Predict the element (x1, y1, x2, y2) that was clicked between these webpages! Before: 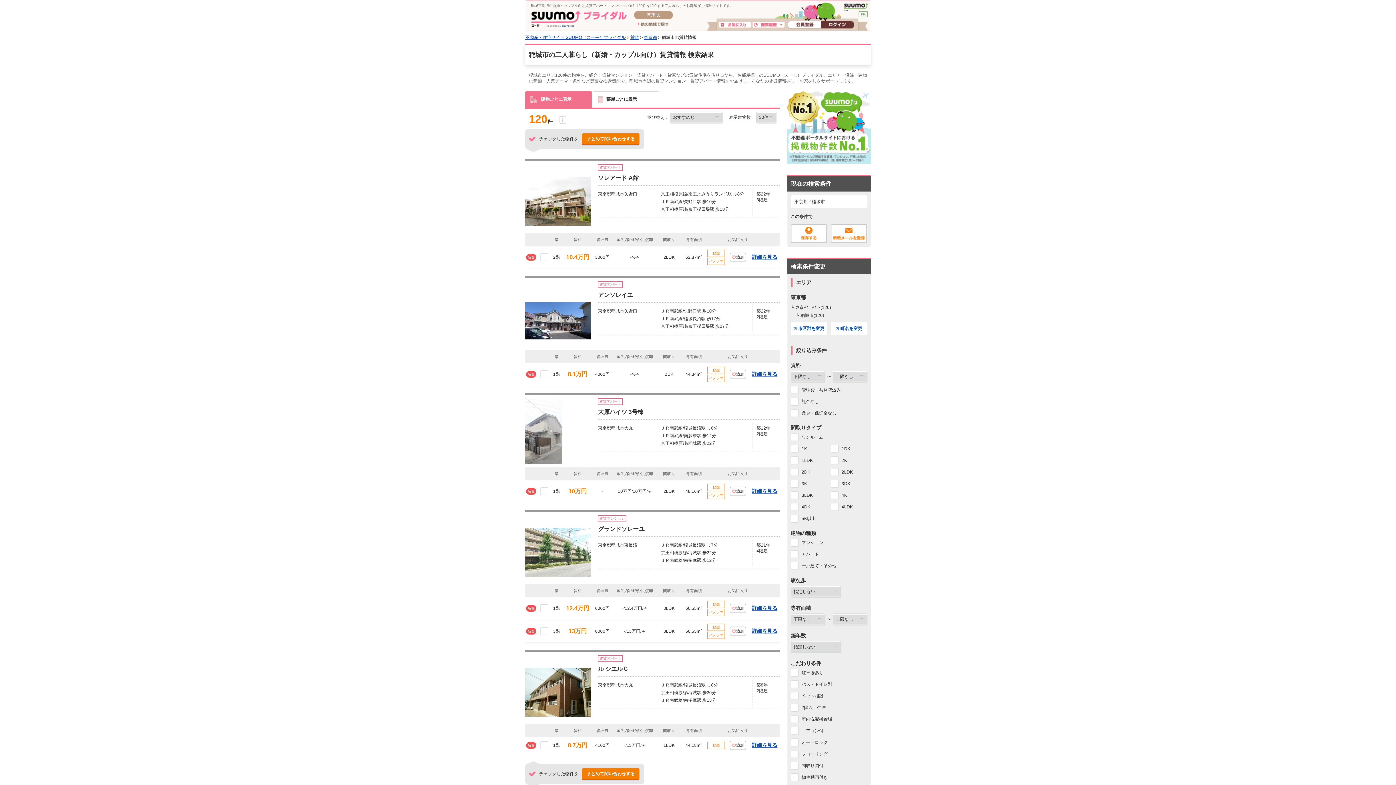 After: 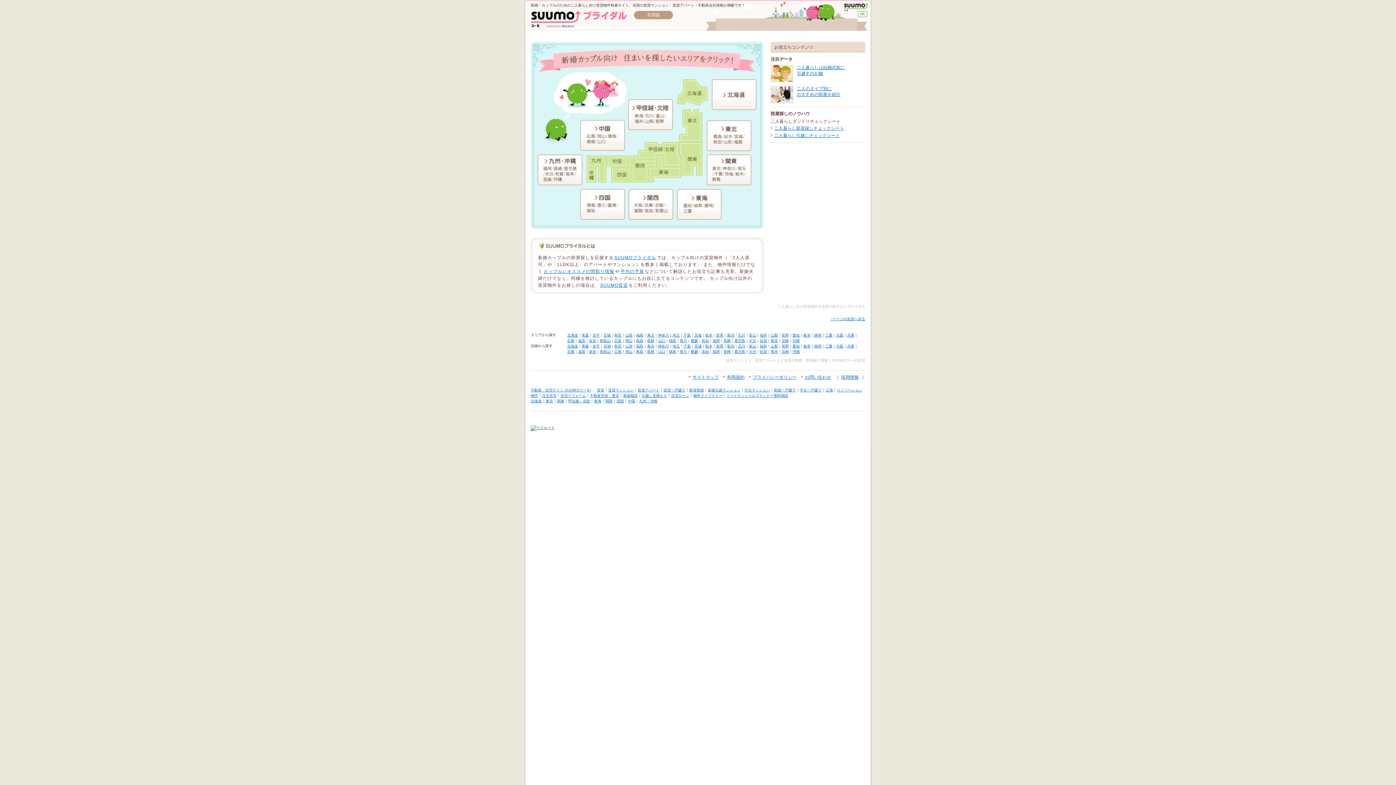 Action: label: 不動産・住宅サイト SUUMO（スーモ）ブライダル bbox: (525, 34, 625, 40)